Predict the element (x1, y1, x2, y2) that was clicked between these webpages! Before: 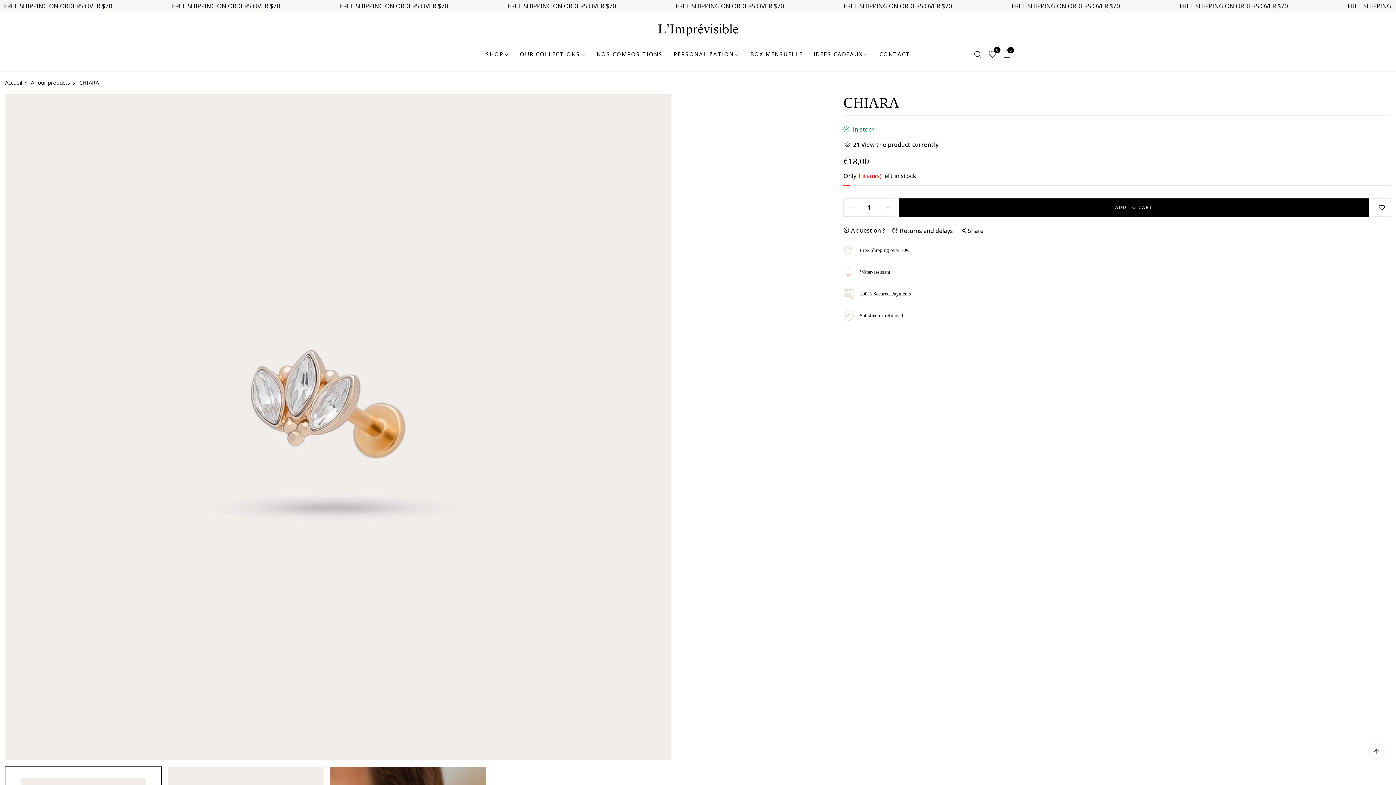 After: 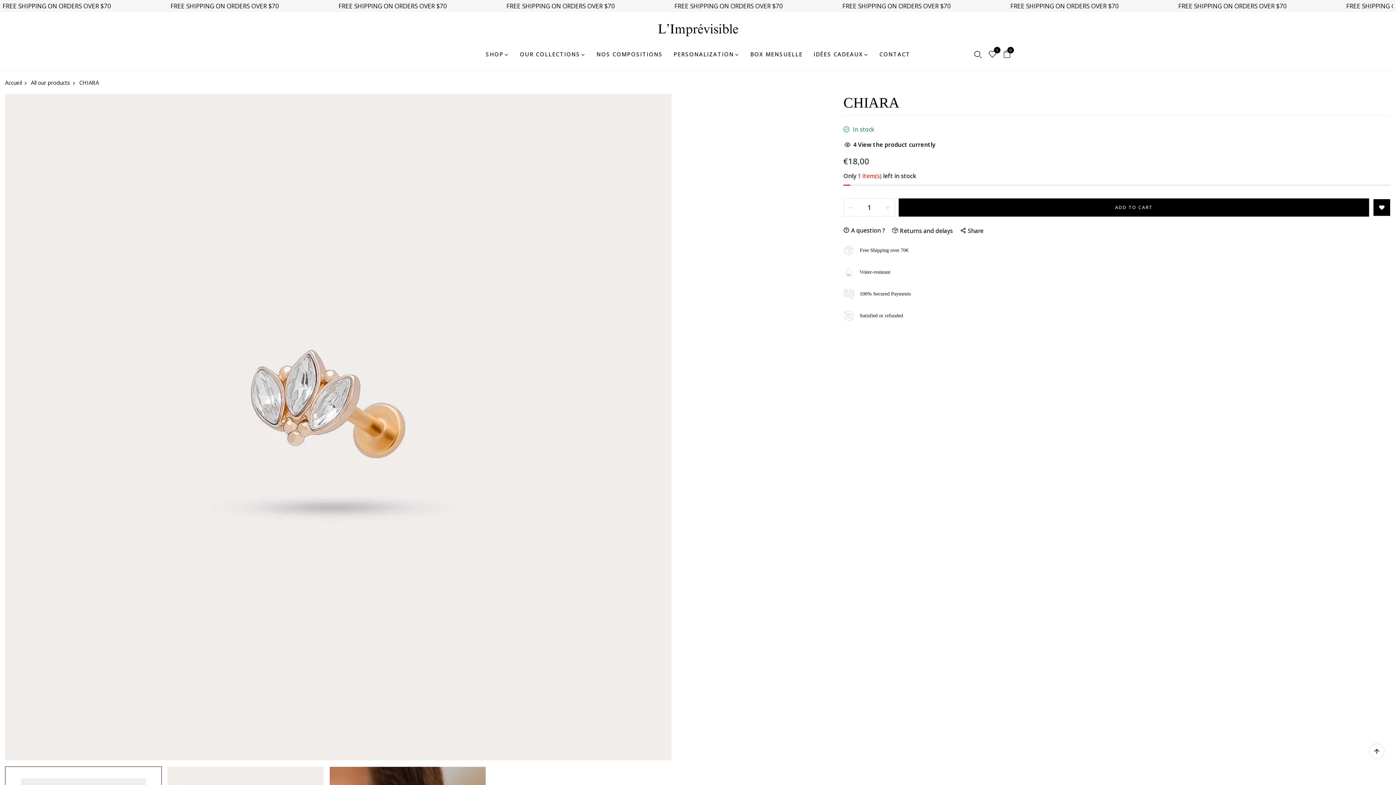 Action: bbox: (1373, 198, 1391, 216) label: Add to wishlist